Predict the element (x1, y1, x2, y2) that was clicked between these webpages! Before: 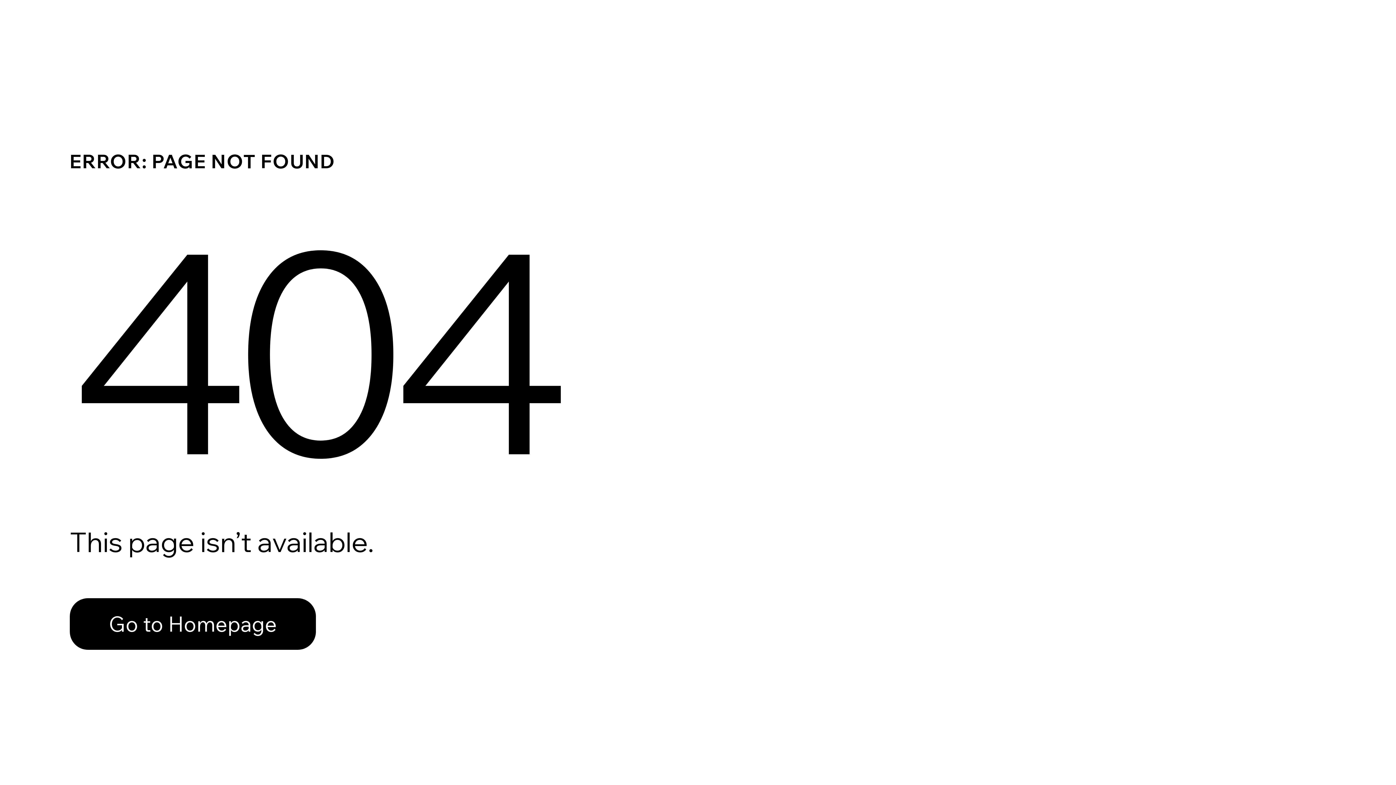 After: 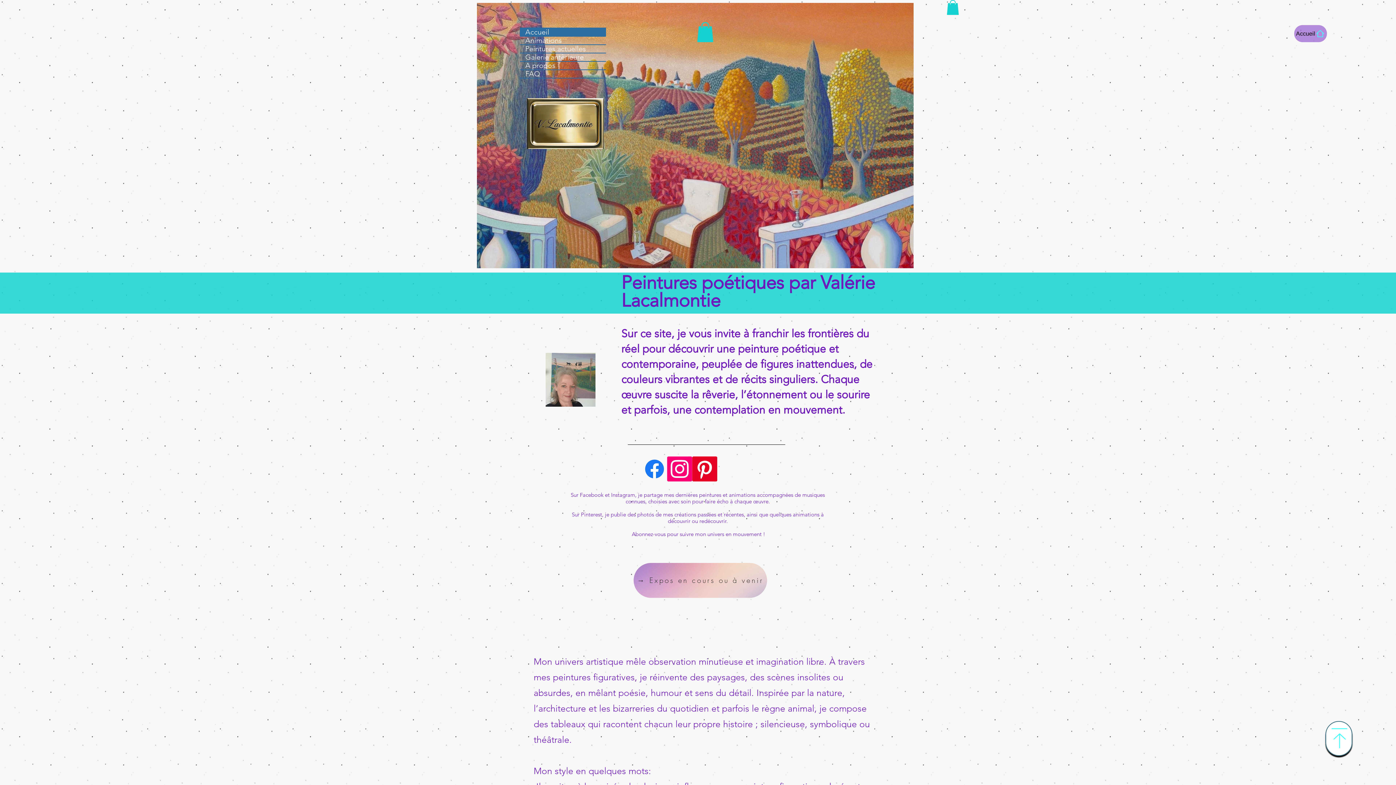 Action: bbox: (69, 582, 768, 659) label: Go to Homepage